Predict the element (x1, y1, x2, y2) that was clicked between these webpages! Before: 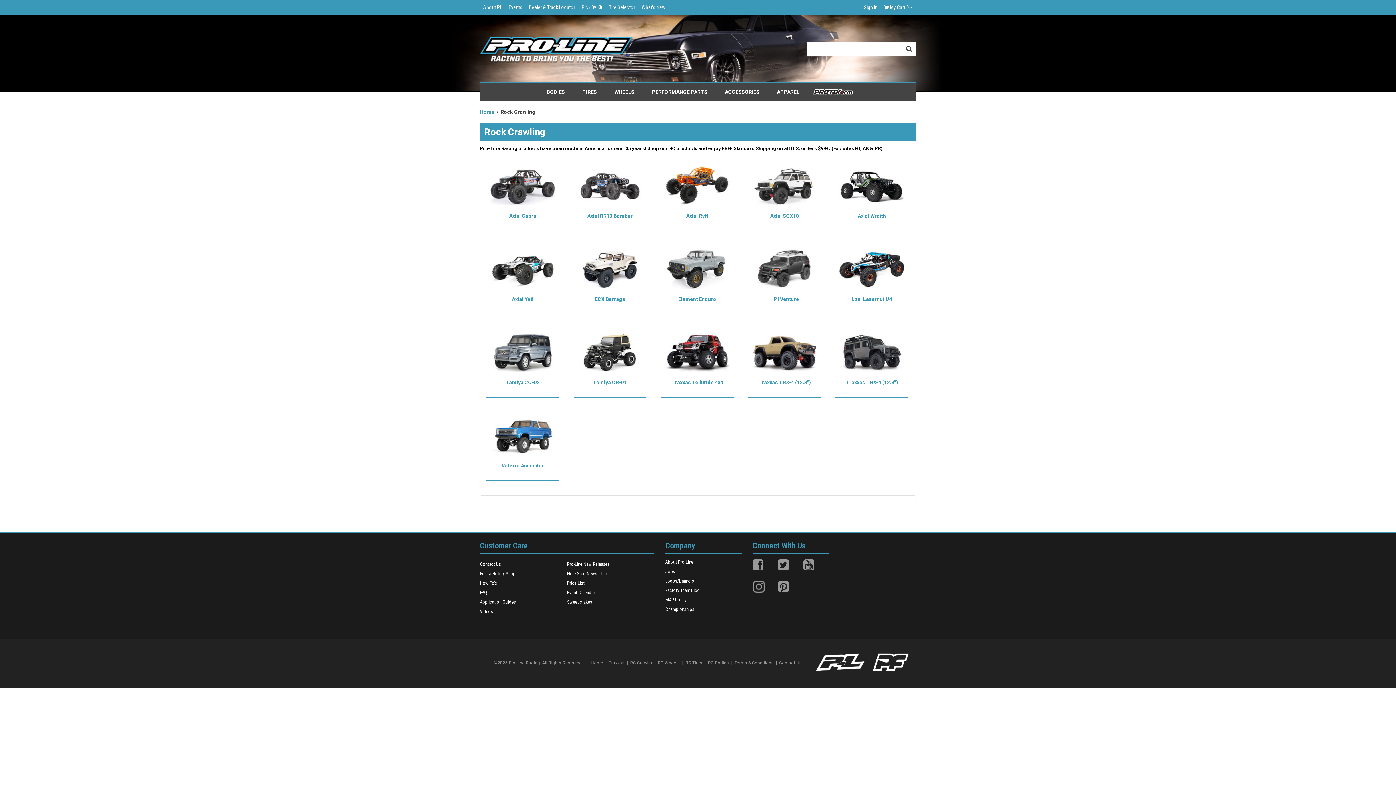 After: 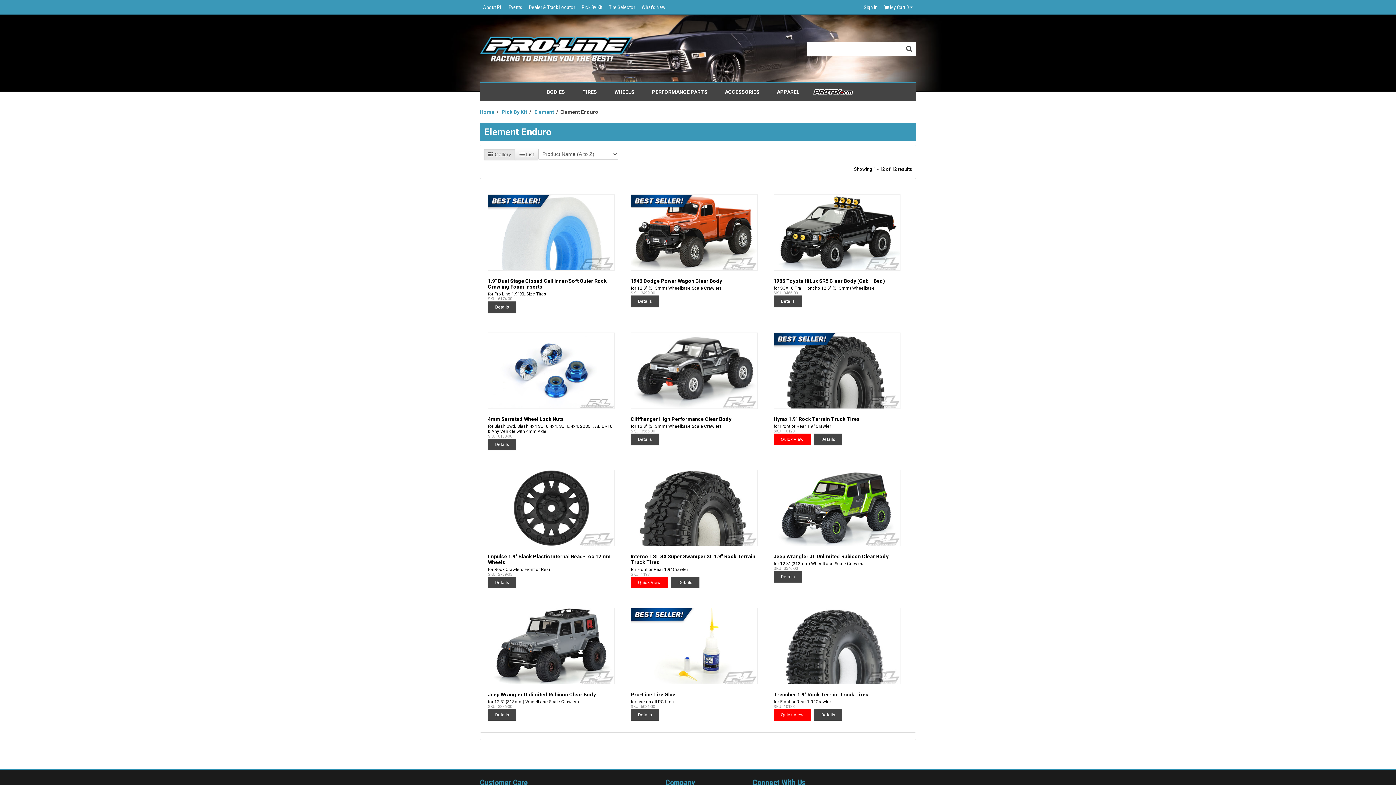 Action: bbox: (661, 292, 733, 314) label: Element Enduro